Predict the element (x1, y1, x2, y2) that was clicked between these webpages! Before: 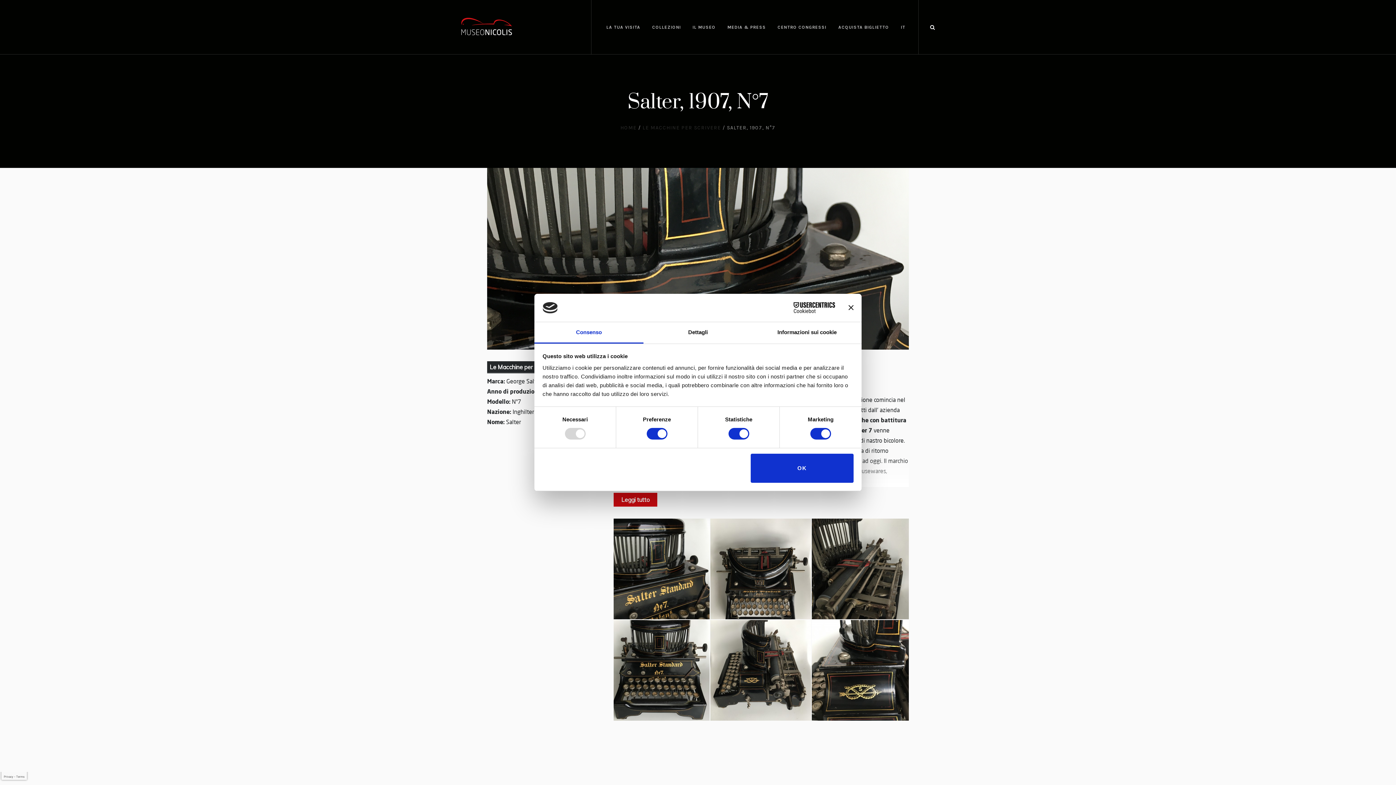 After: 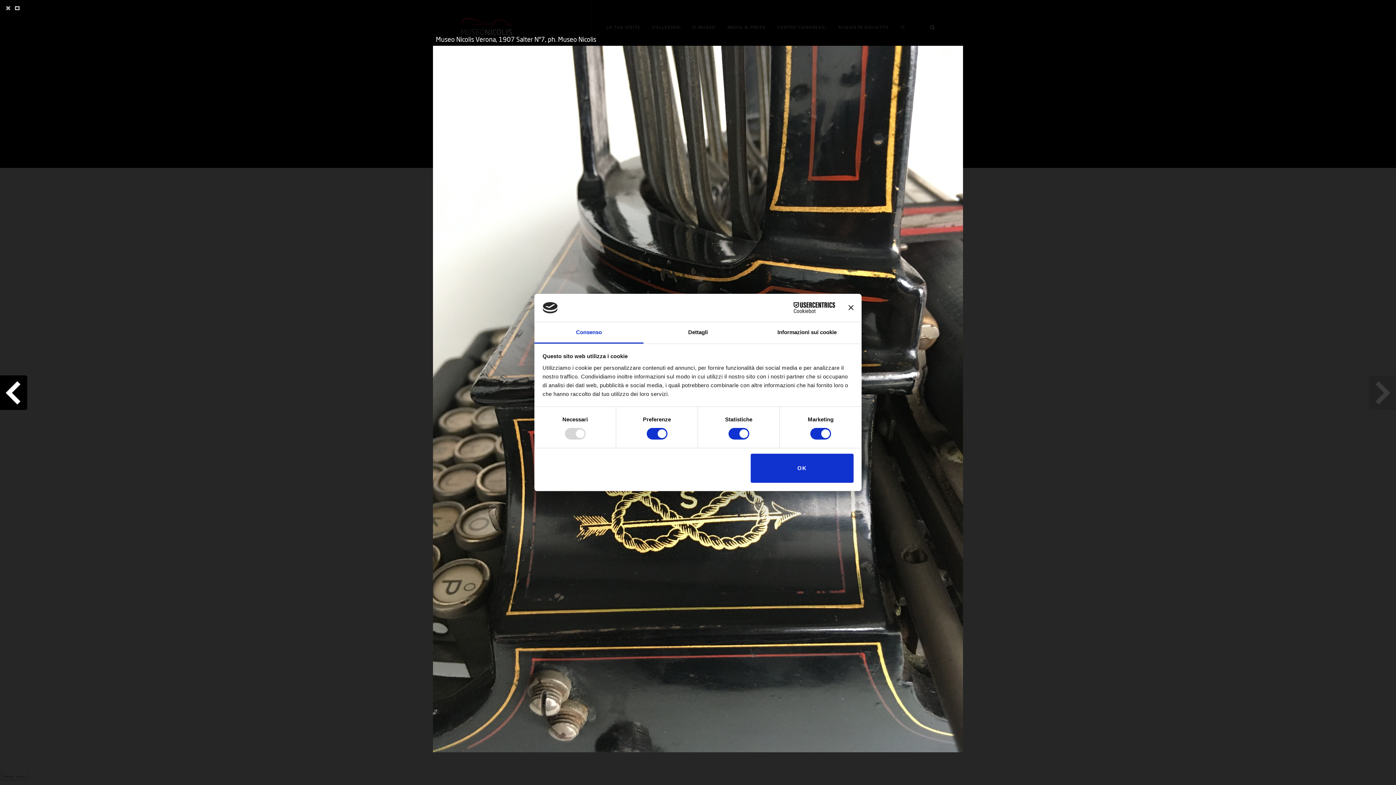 Action: bbox: (812, 666, 912, 673)